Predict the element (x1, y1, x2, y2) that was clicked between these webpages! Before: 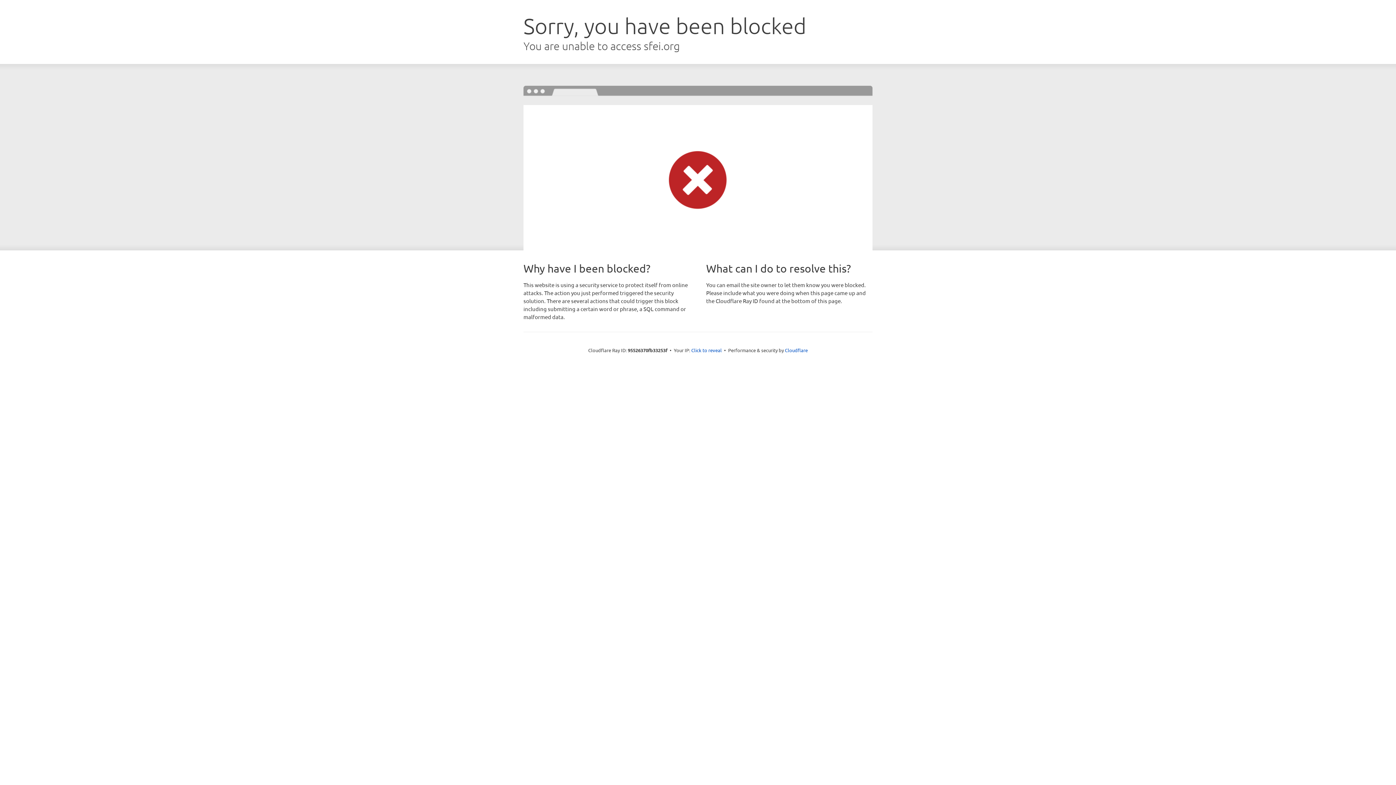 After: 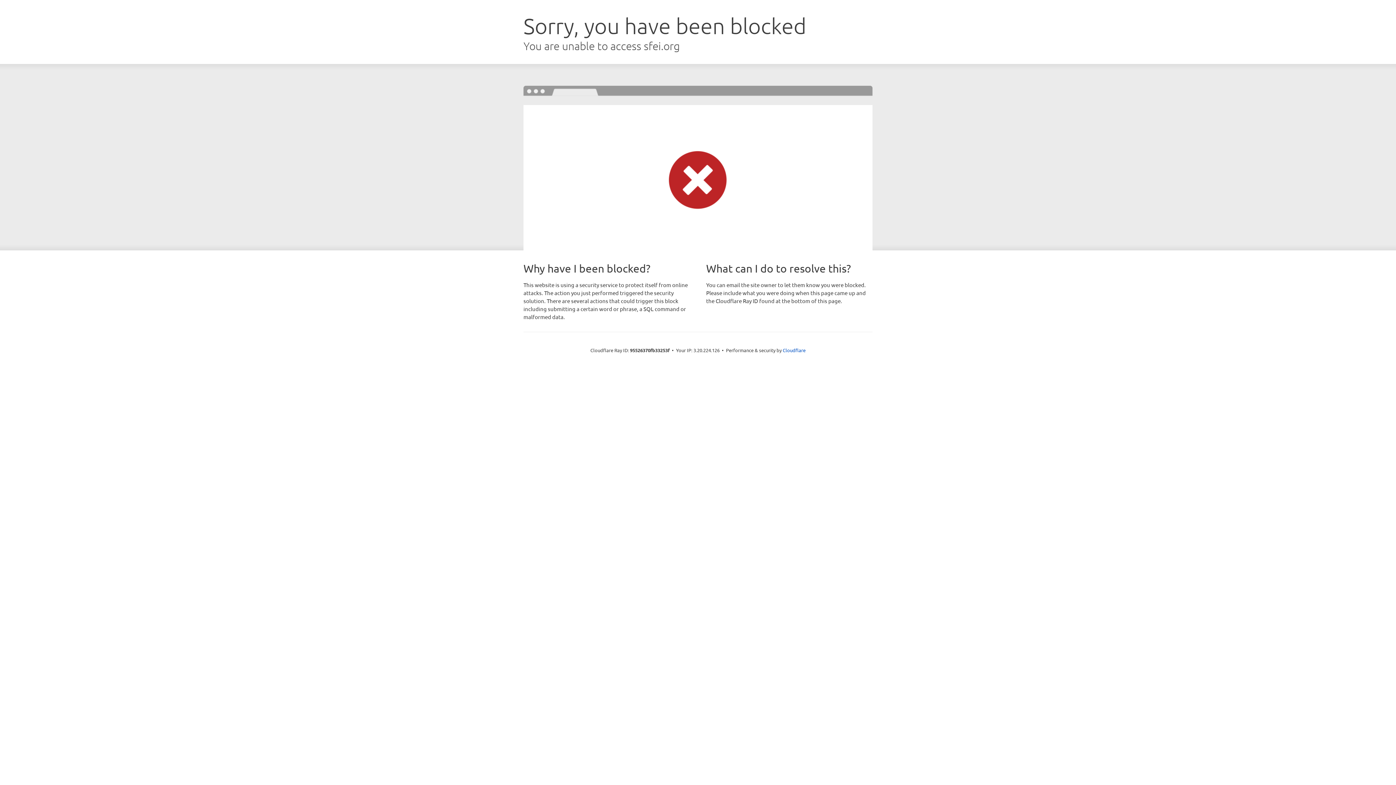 Action: label: Click to reveal bbox: (691, 346, 722, 353)